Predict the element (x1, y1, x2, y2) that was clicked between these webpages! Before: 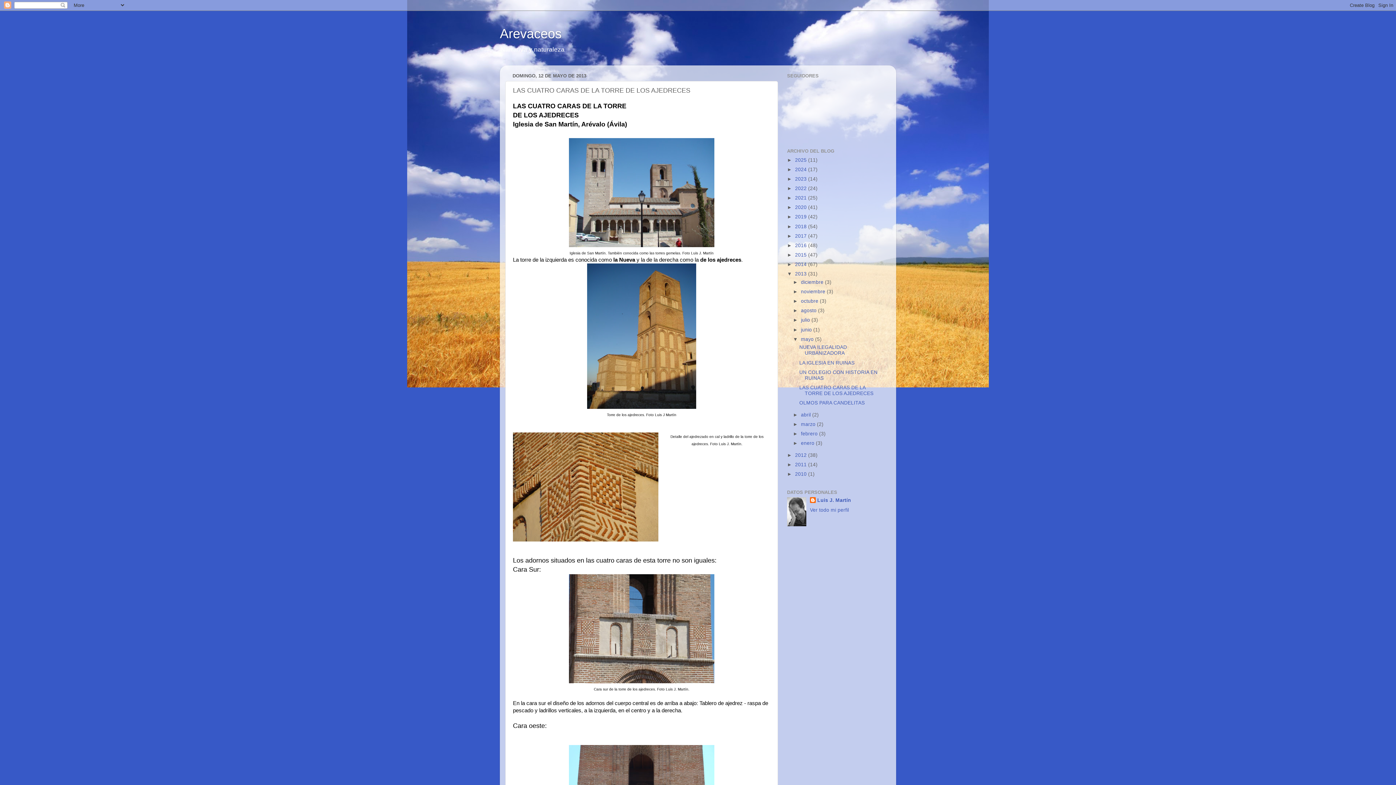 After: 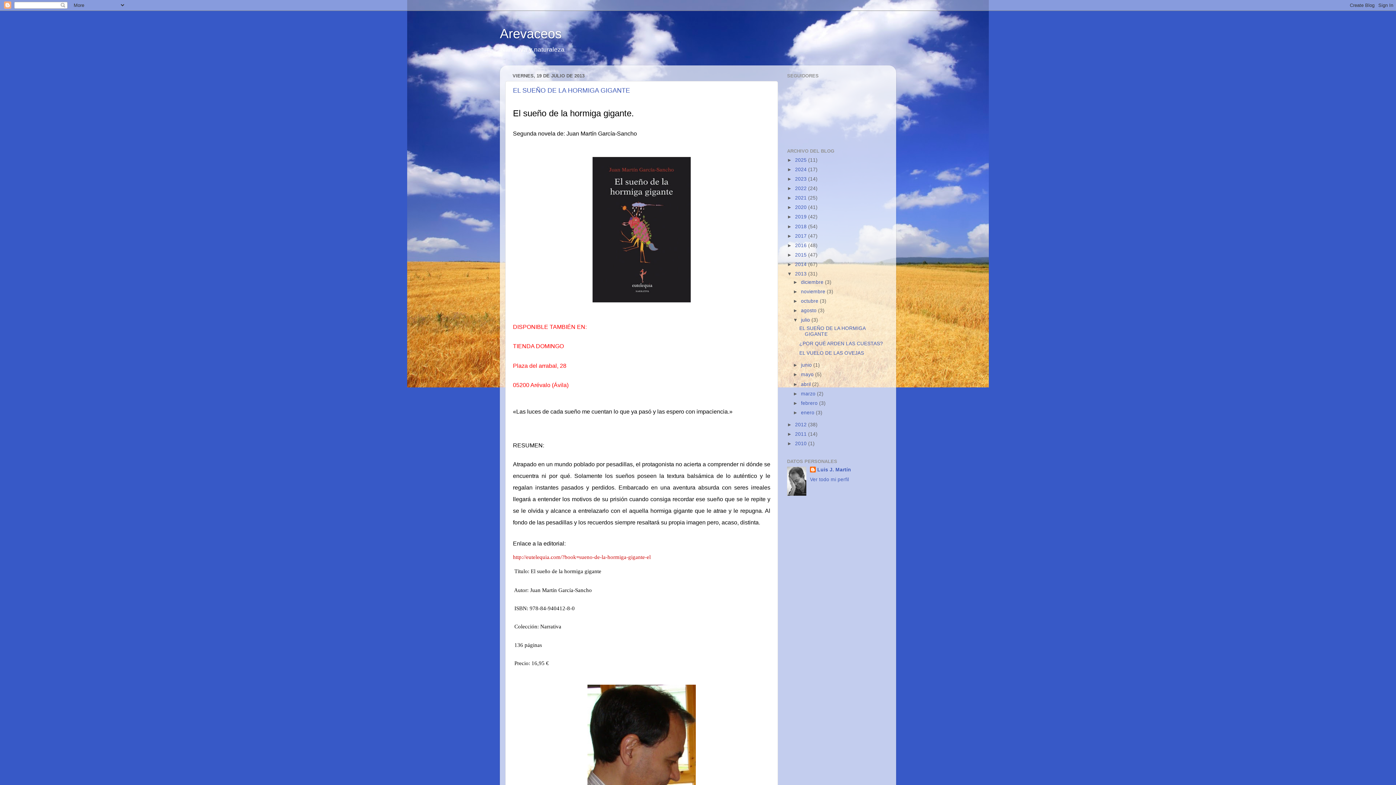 Action: label: julio  bbox: (801, 317, 811, 323)